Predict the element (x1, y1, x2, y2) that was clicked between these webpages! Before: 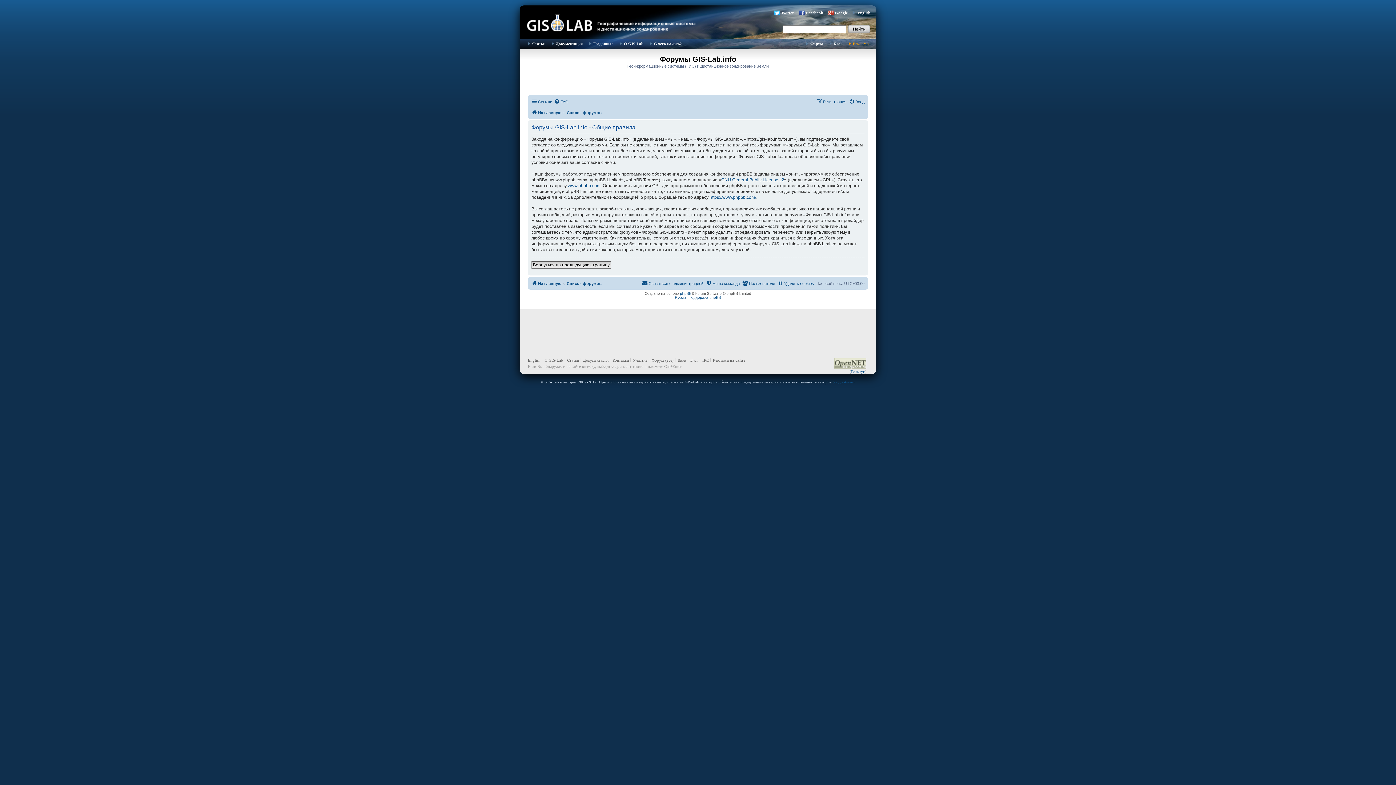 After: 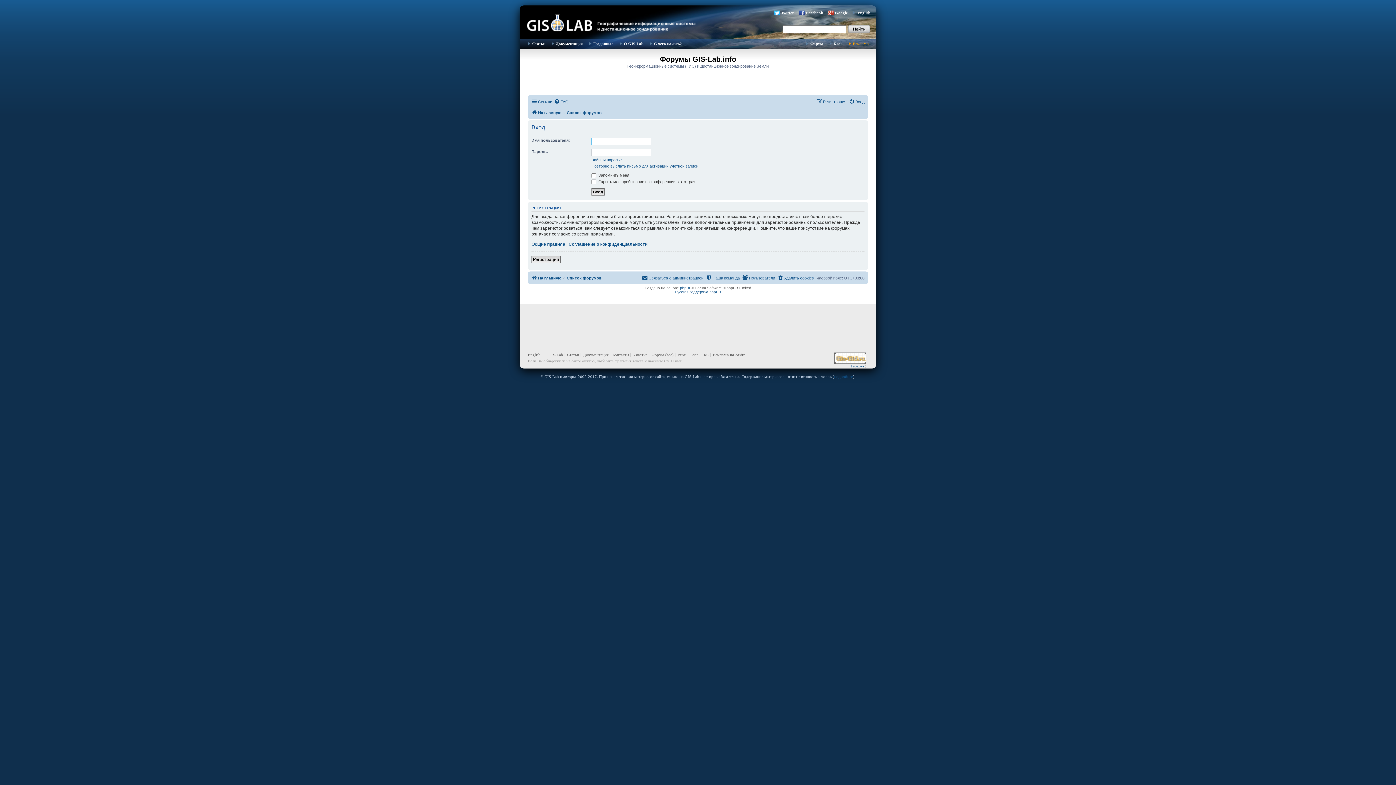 Action: bbox: (849, 97, 864, 106) label: Вход